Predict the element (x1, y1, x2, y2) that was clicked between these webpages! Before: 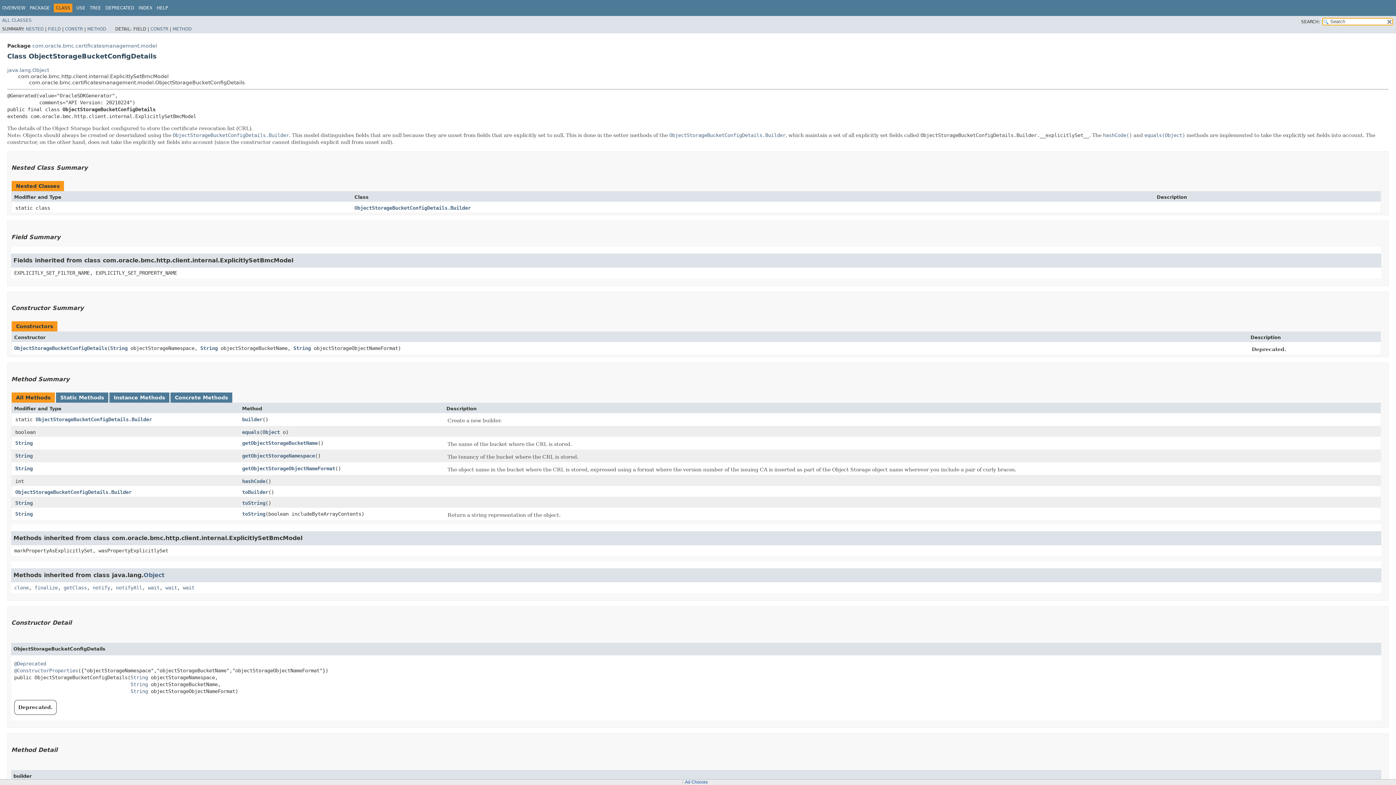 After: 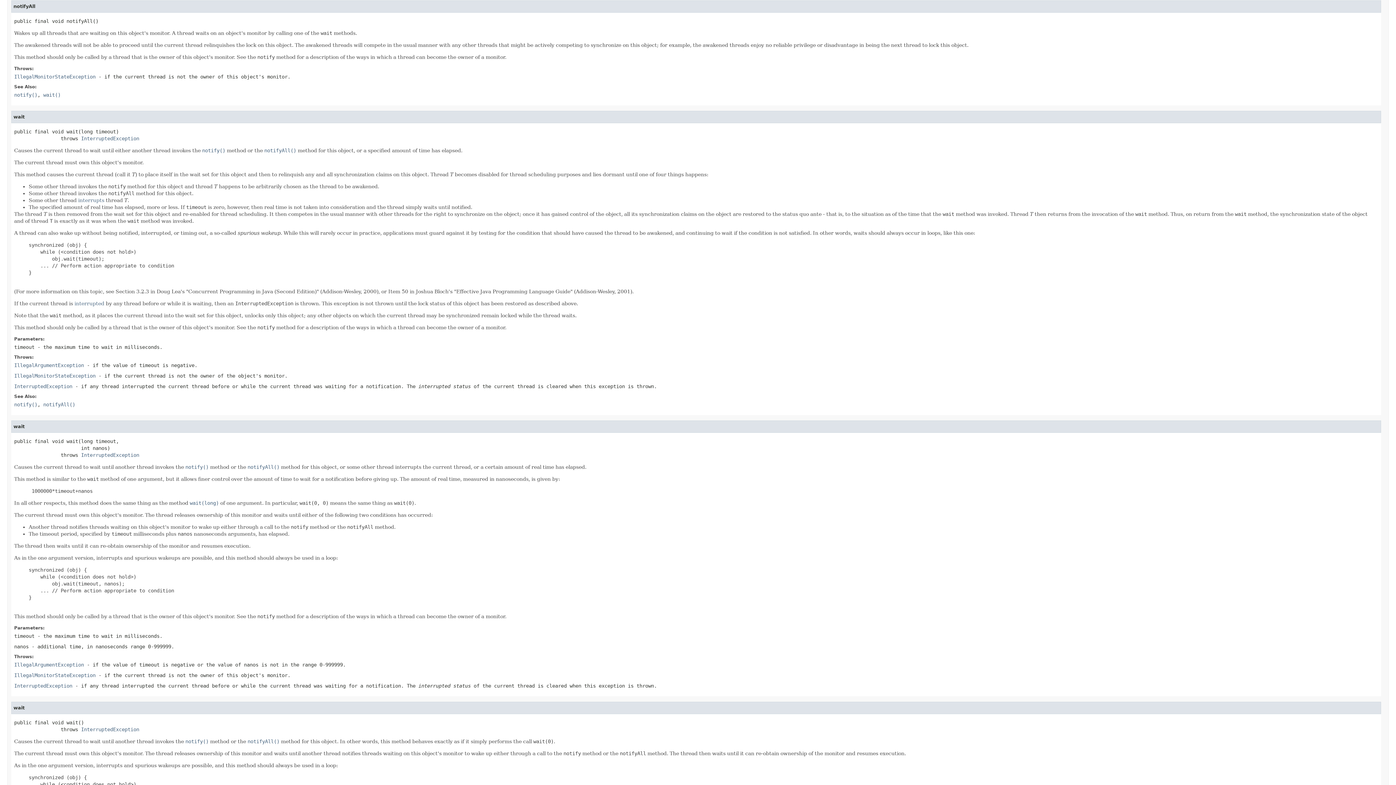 Action: bbox: (116, 584, 142, 590) label: notifyAll